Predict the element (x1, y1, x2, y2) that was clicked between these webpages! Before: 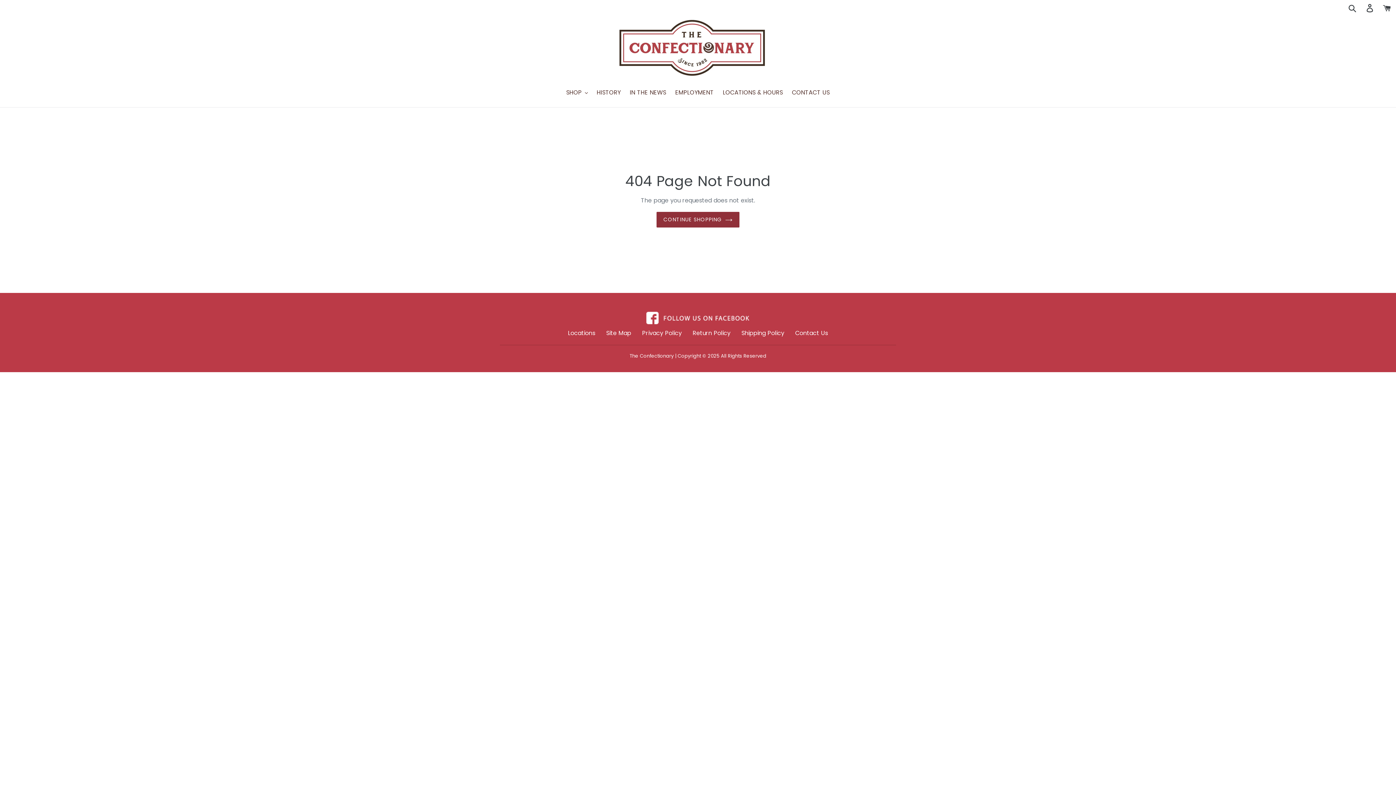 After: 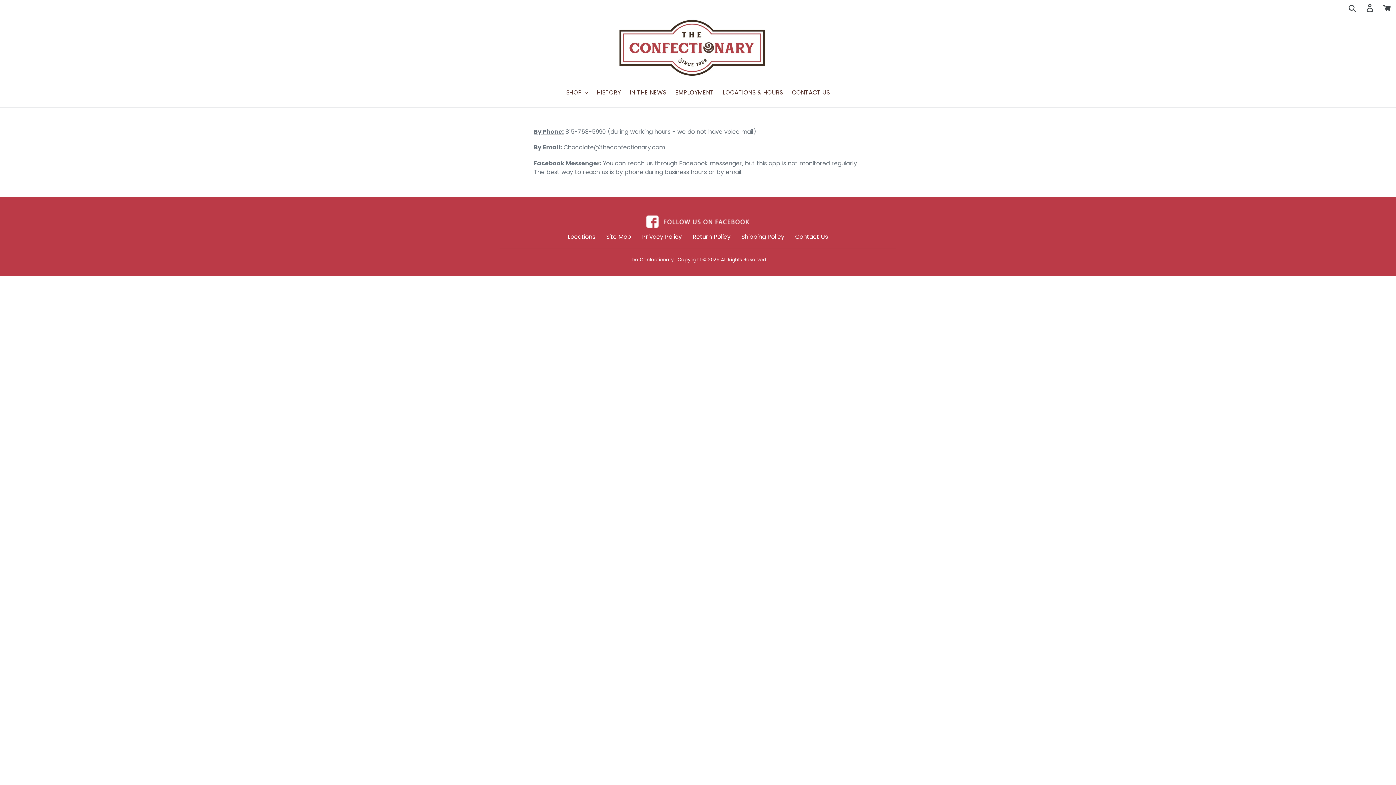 Action: bbox: (788, 88, 833, 98) label: CONTACT US